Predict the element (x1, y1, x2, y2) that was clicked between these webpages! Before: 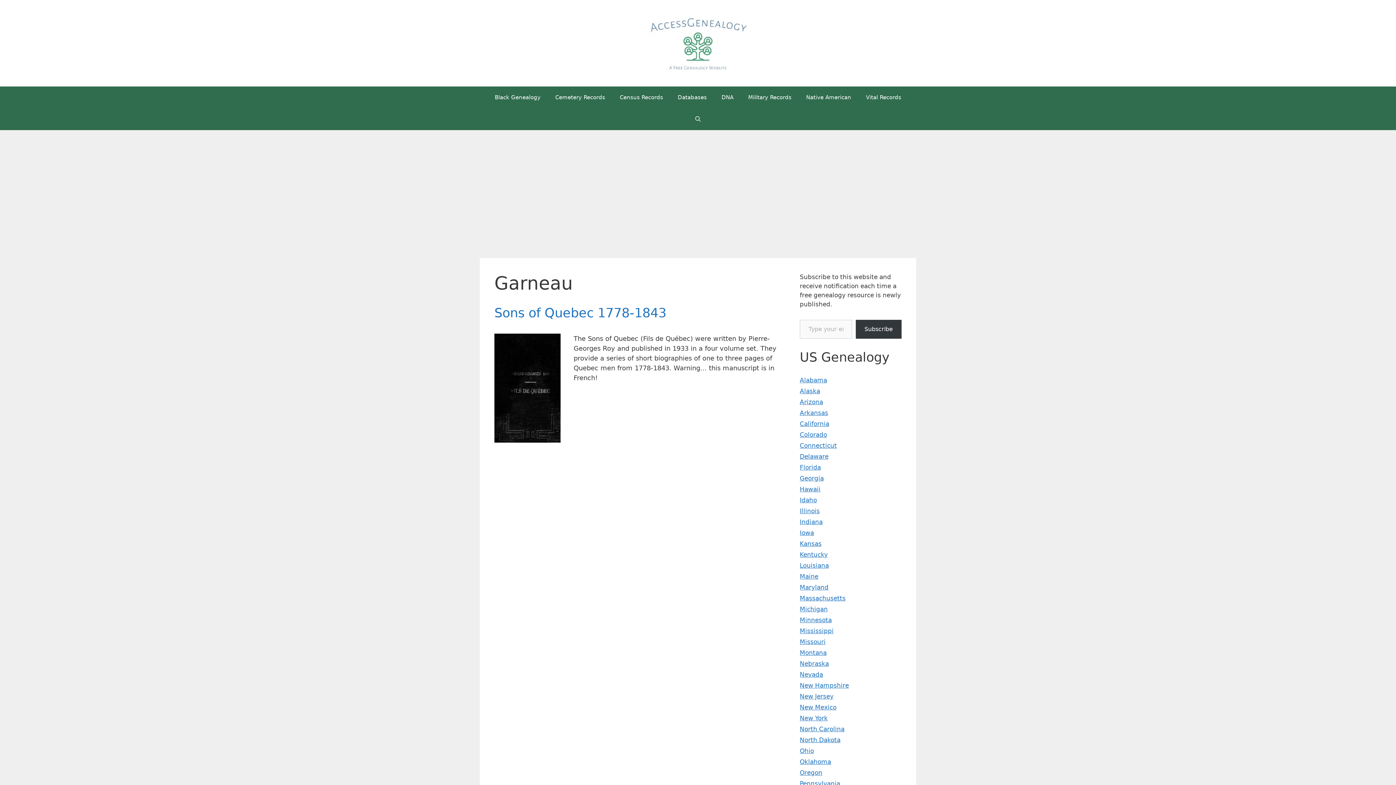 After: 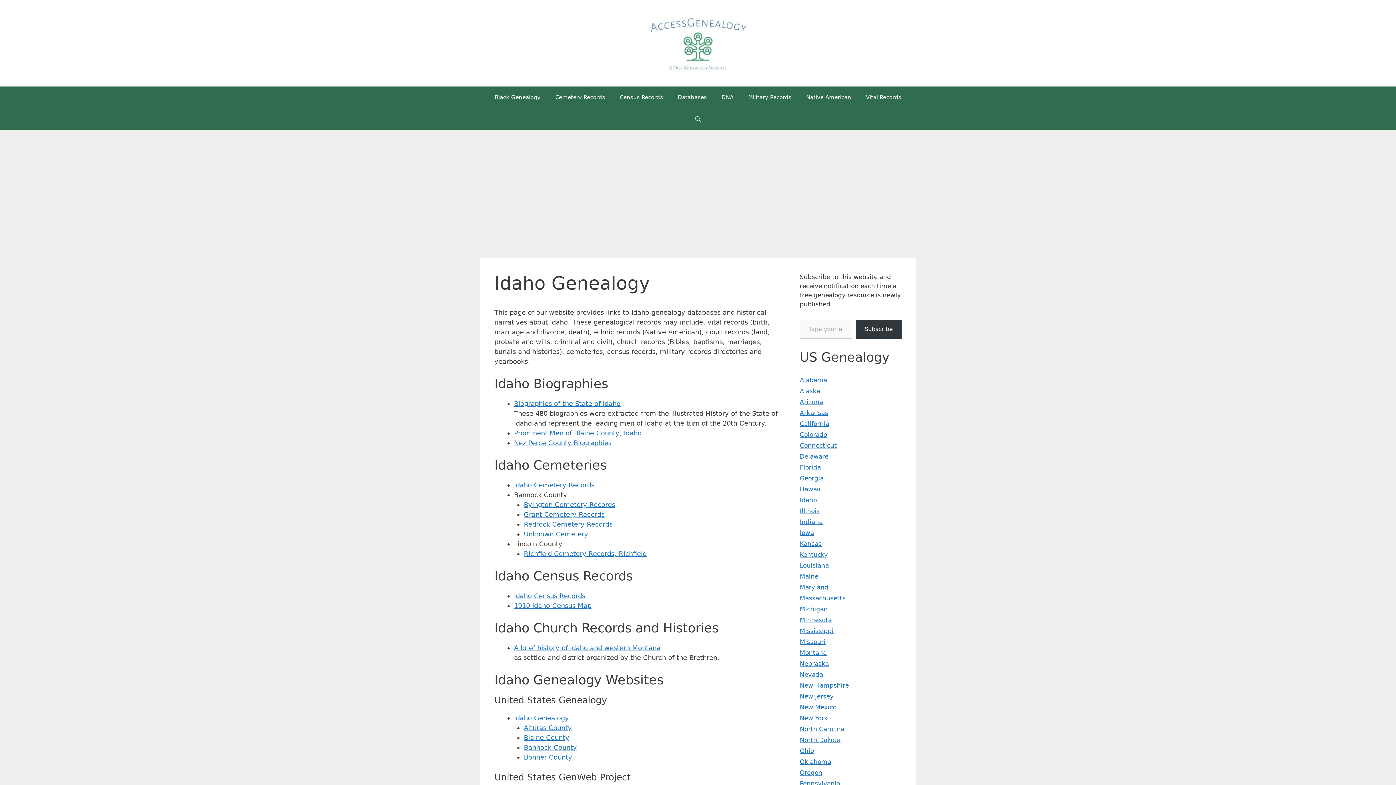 Action: bbox: (800, 496, 817, 504) label: Idaho